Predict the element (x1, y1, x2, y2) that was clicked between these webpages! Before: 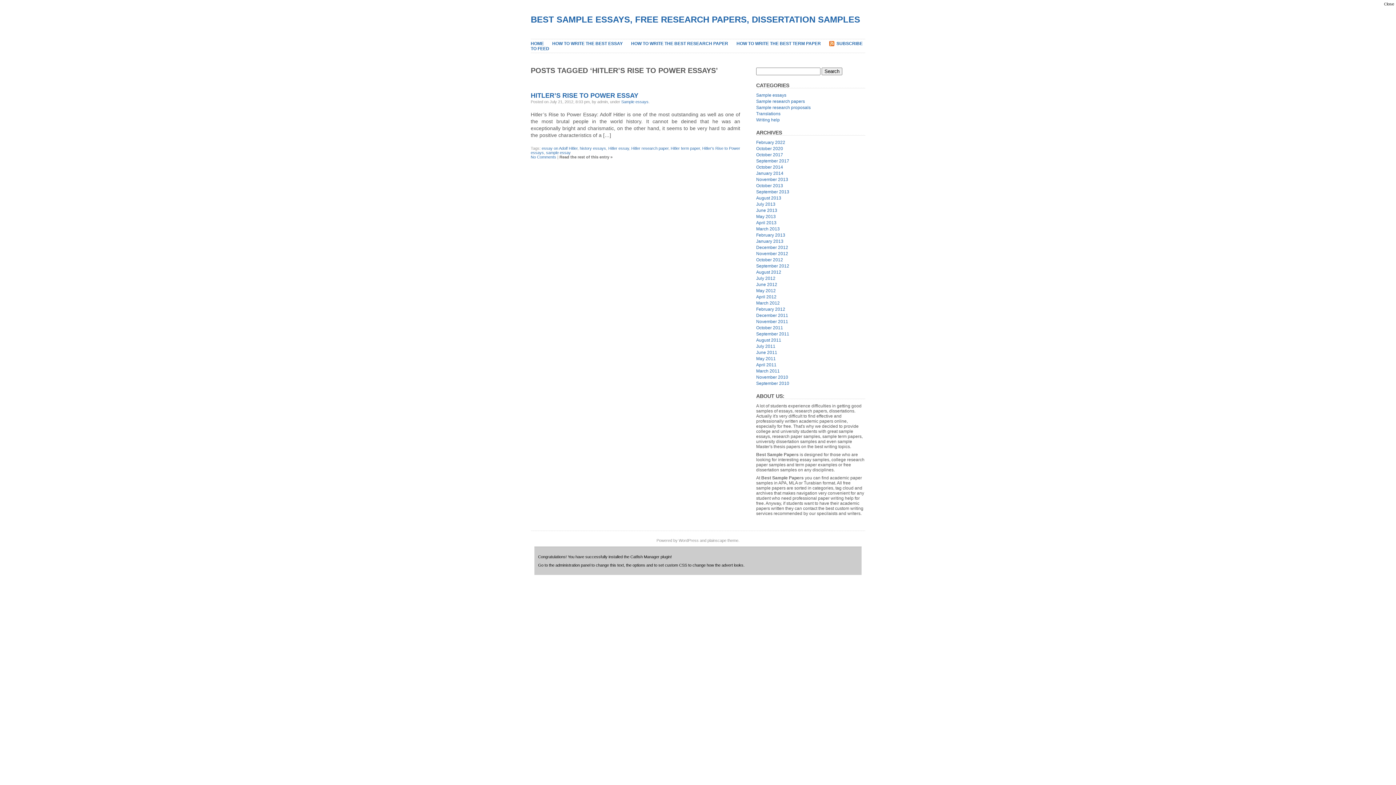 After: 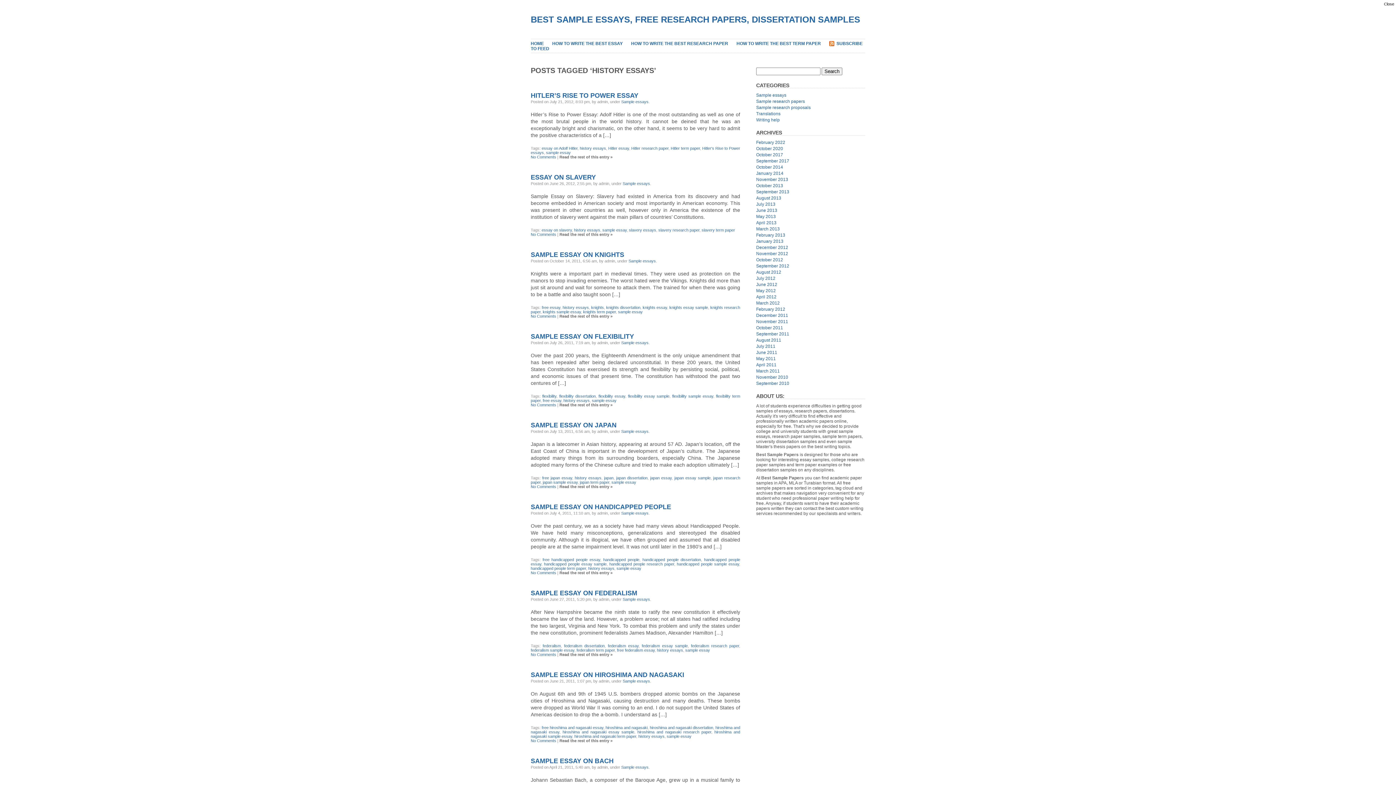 Action: bbox: (579, 146, 606, 150) label: history essays